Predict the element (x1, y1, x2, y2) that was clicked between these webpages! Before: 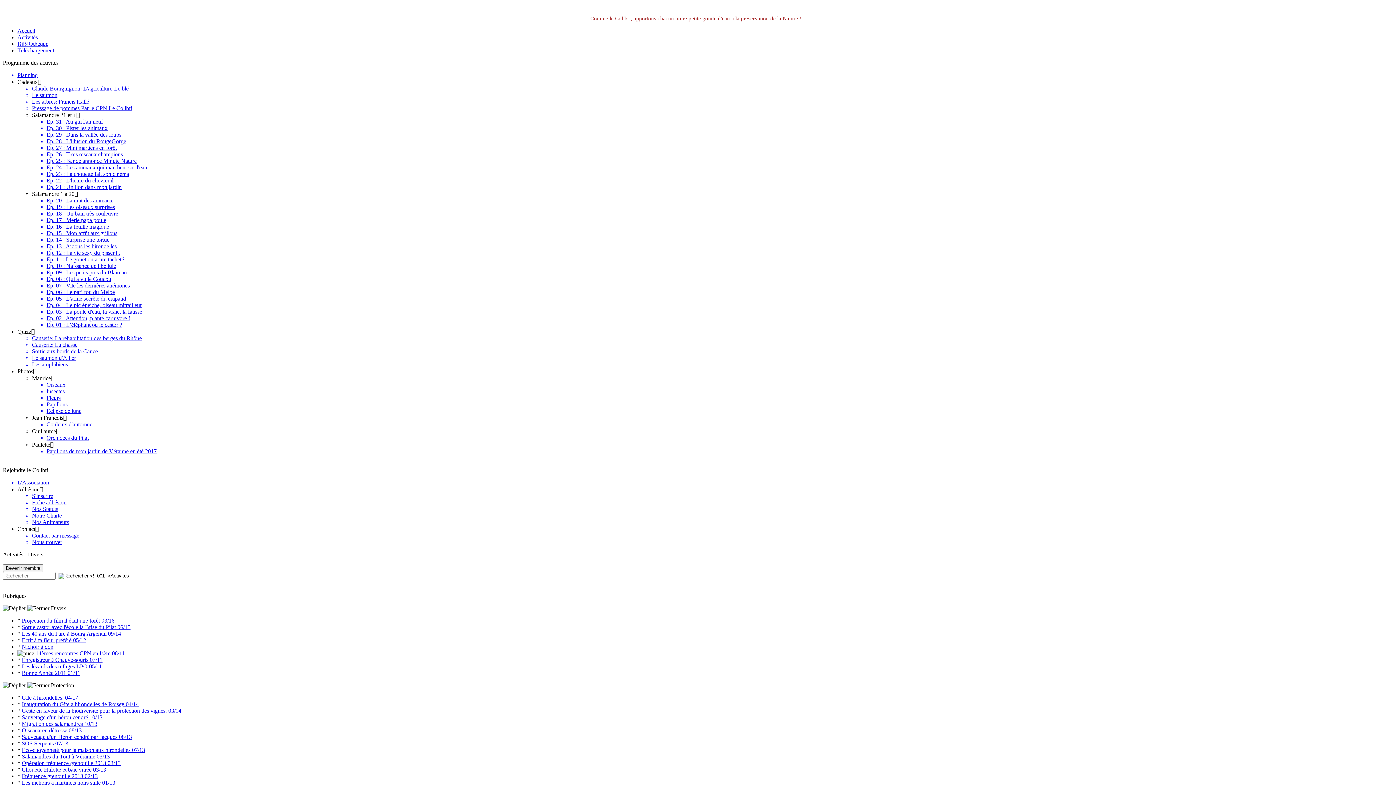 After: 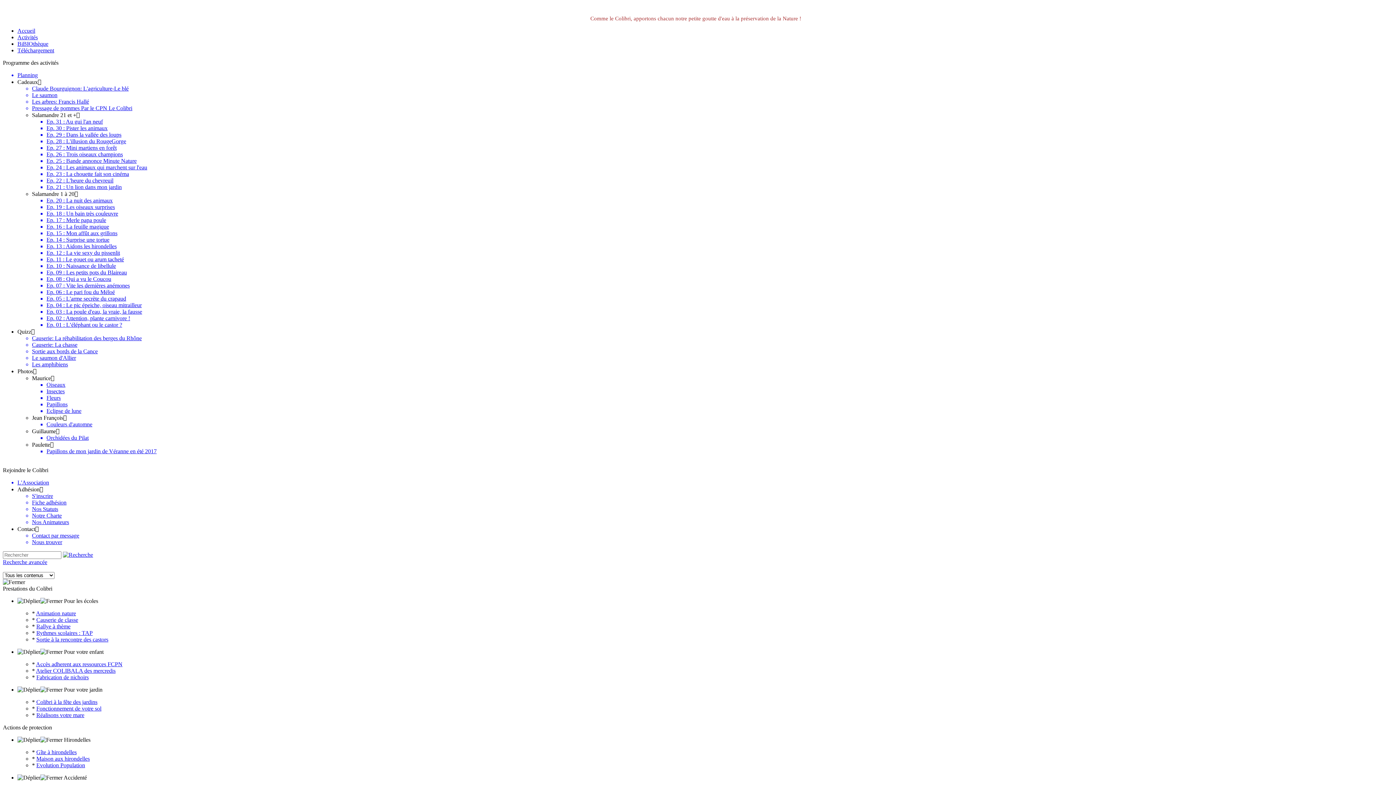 Action: label: Les arbres: Francis Hallé bbox: (32, 98, 698, 105)